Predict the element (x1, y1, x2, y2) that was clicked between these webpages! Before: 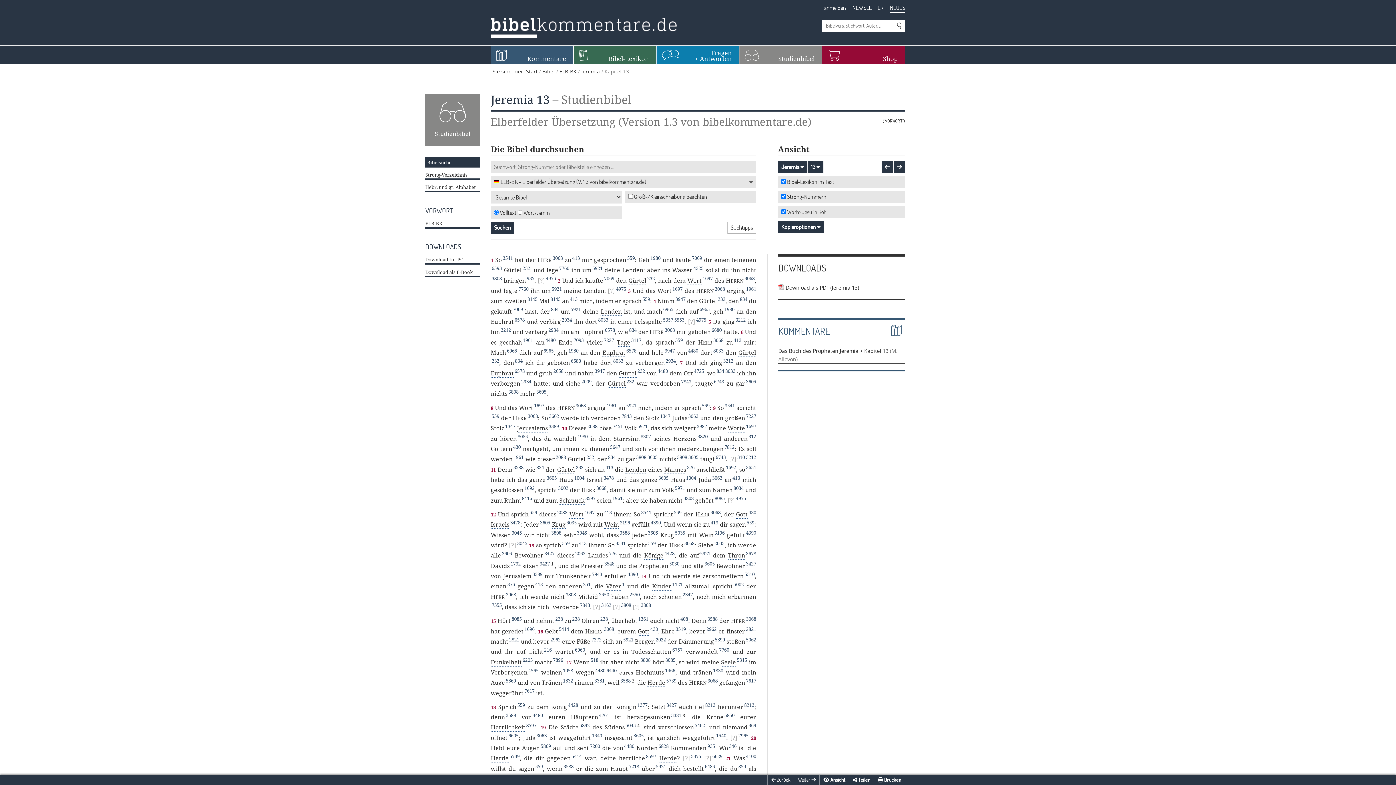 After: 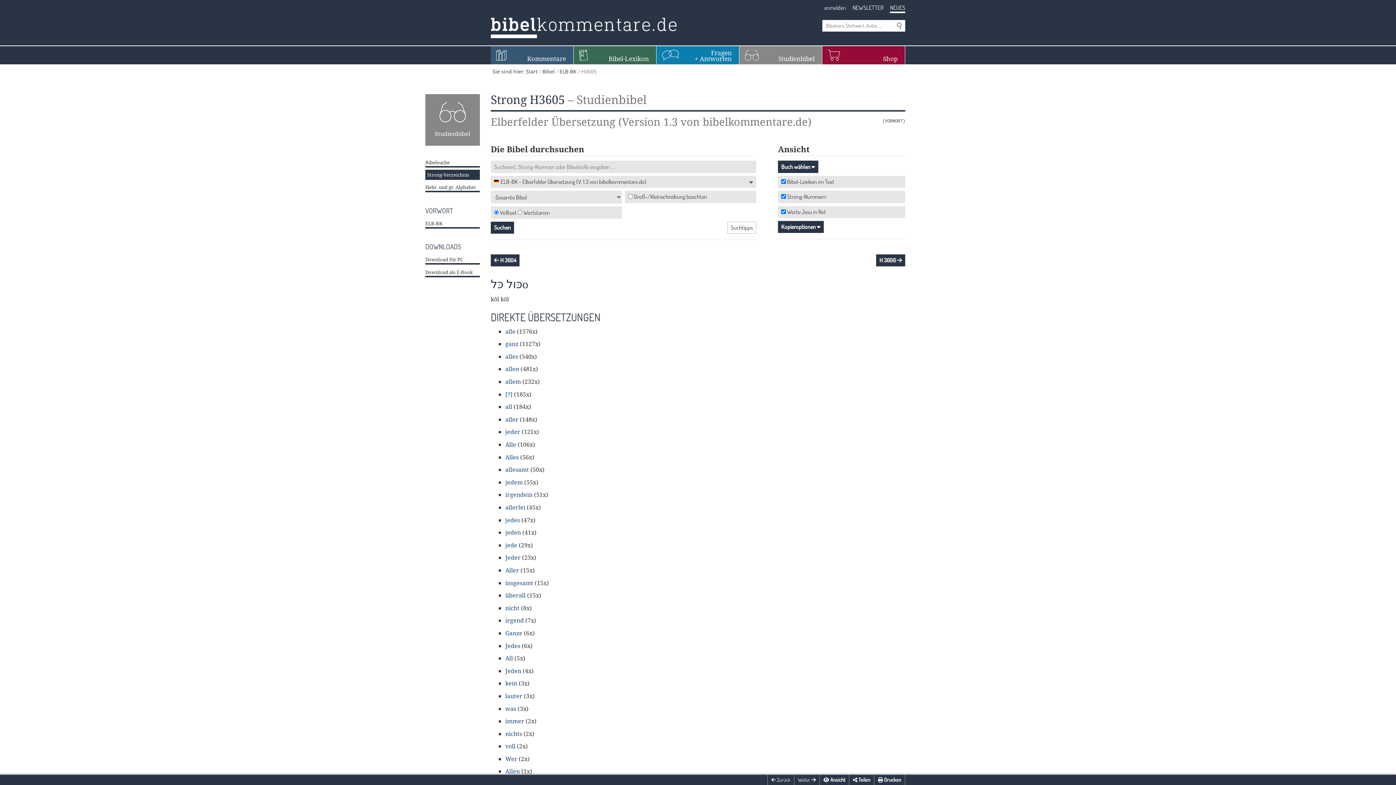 Action: bbox: (546, 474, 556, 481) label: 3605